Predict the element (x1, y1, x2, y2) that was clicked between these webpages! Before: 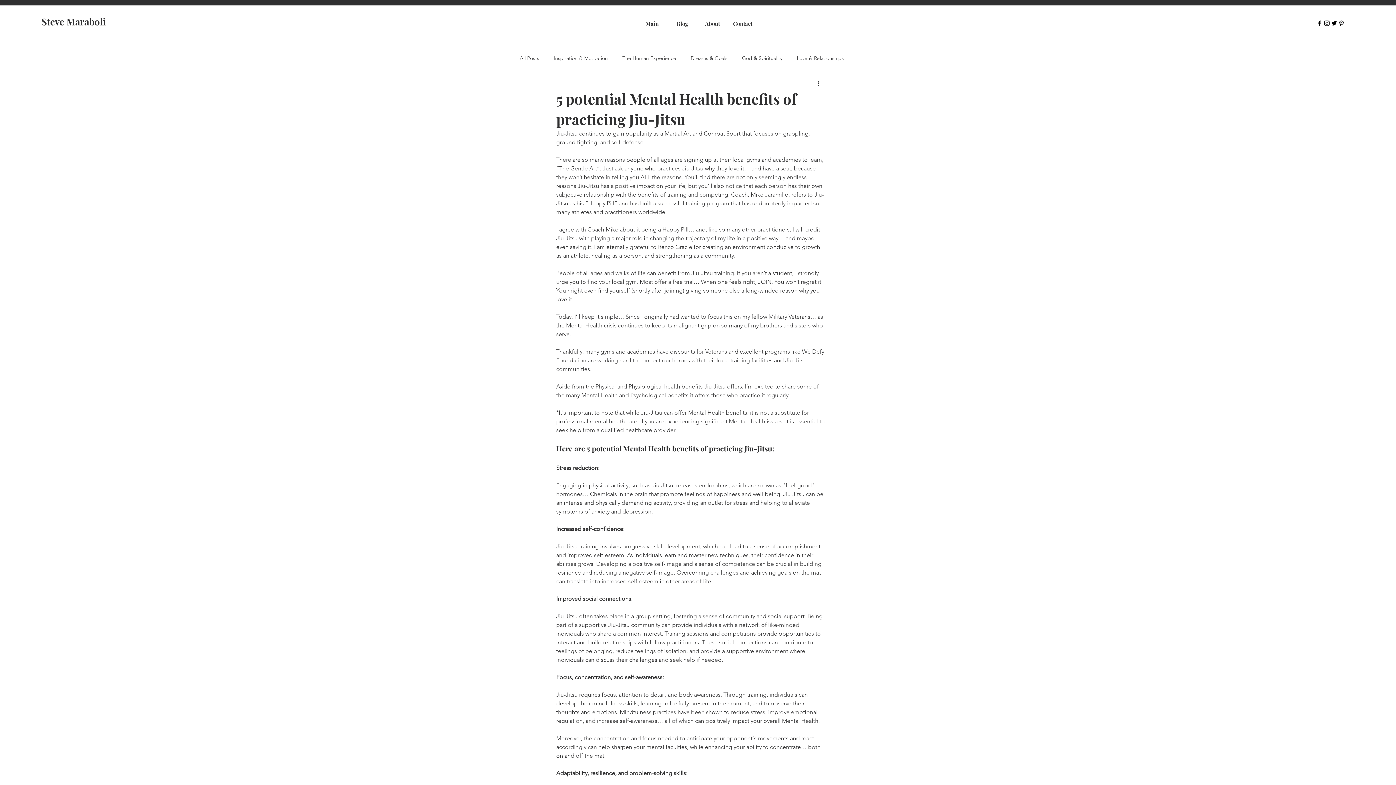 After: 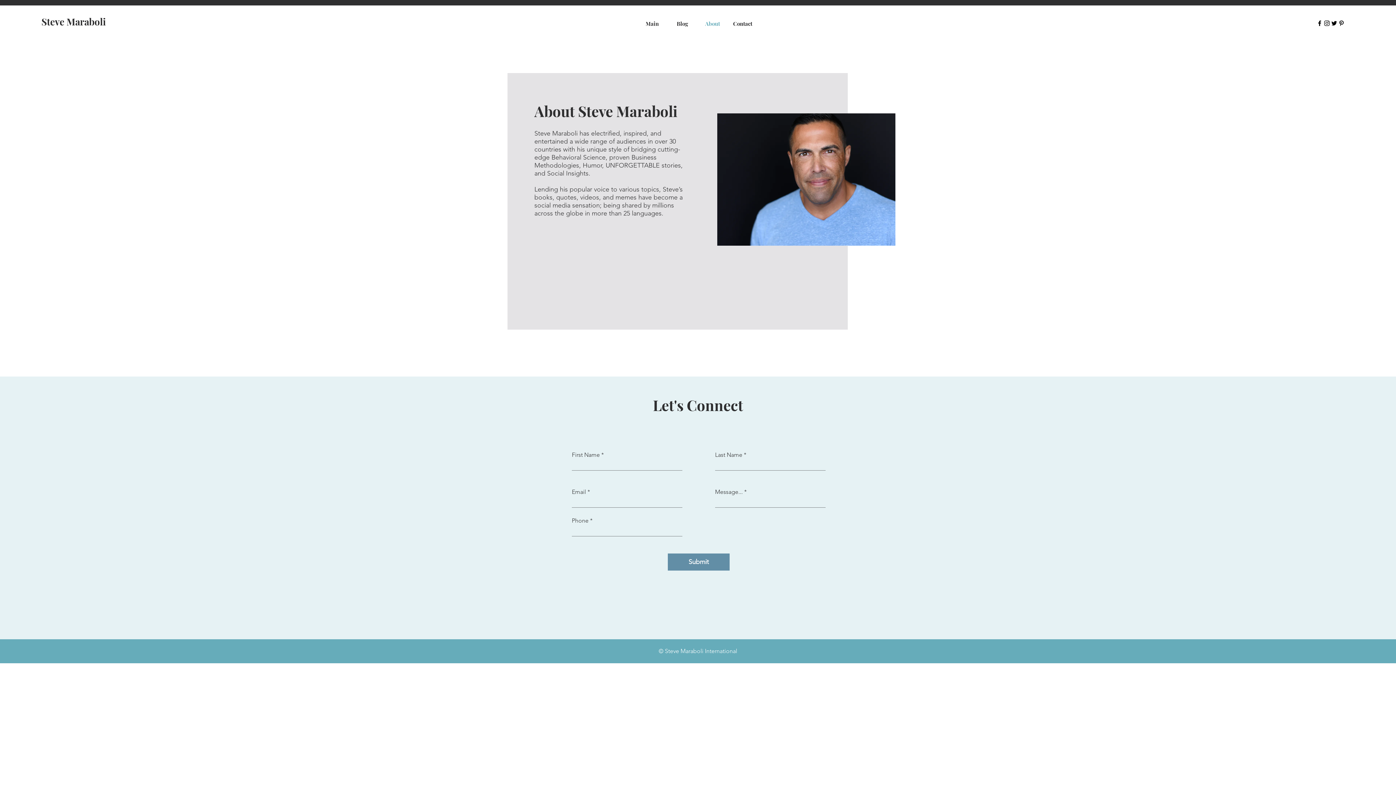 Action: bbox: (697, 19, 727, 27) label: About